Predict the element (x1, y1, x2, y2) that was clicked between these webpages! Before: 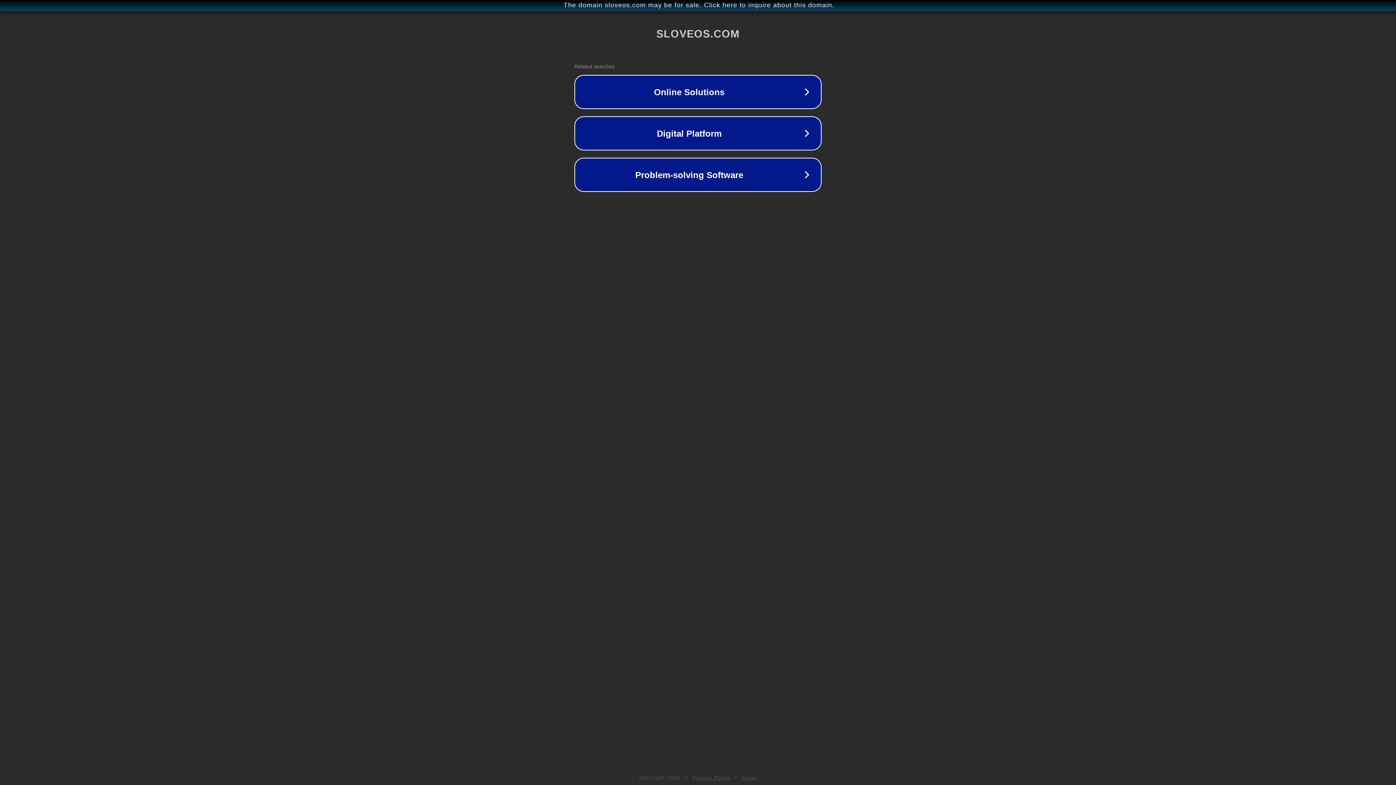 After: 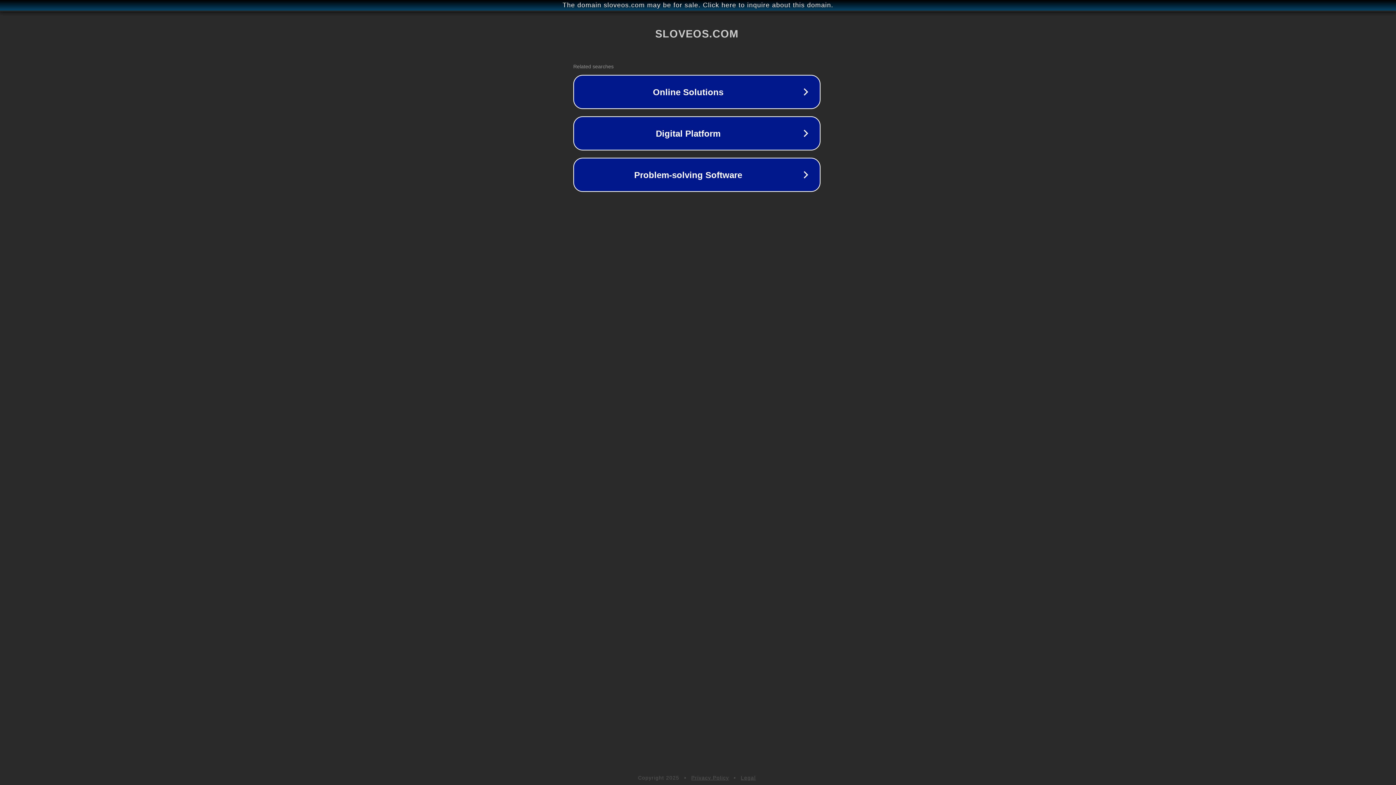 Action: label: The domain sloveos.com may be for sale. Click here to inquire about this domain. bbox: (1, 1, 1397, 9)